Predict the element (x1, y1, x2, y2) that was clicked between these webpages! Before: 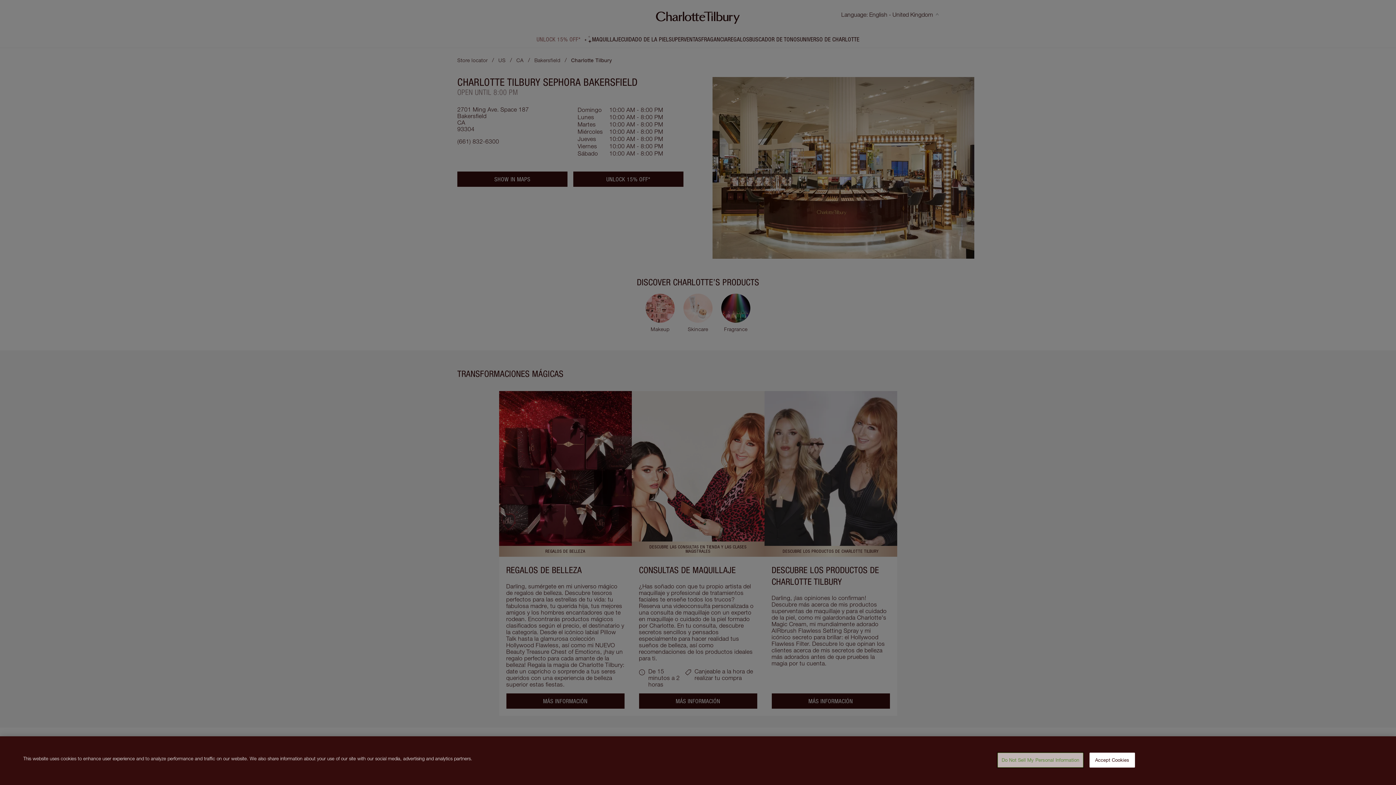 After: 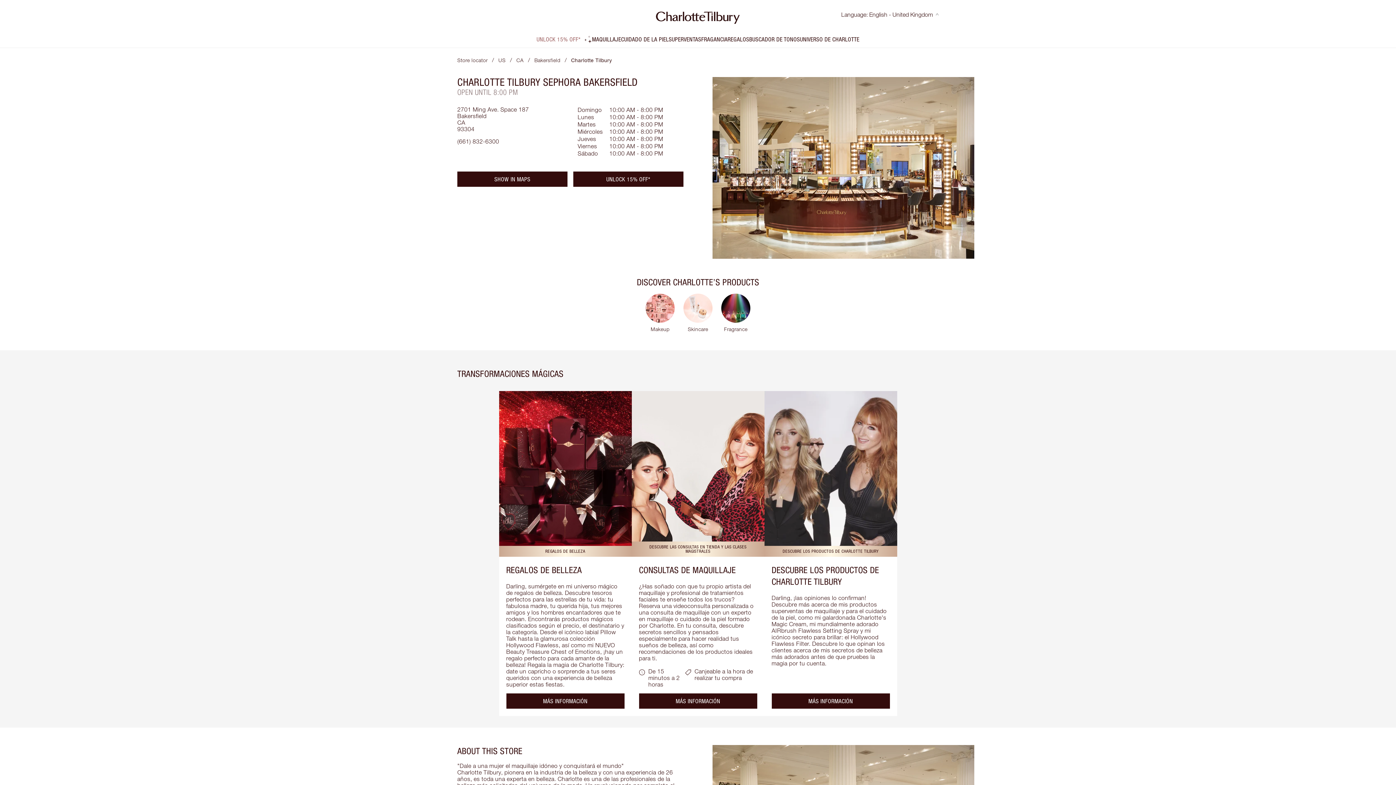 Action: bbox: (1089, 753, 1135, 768) label: Accept Cookies